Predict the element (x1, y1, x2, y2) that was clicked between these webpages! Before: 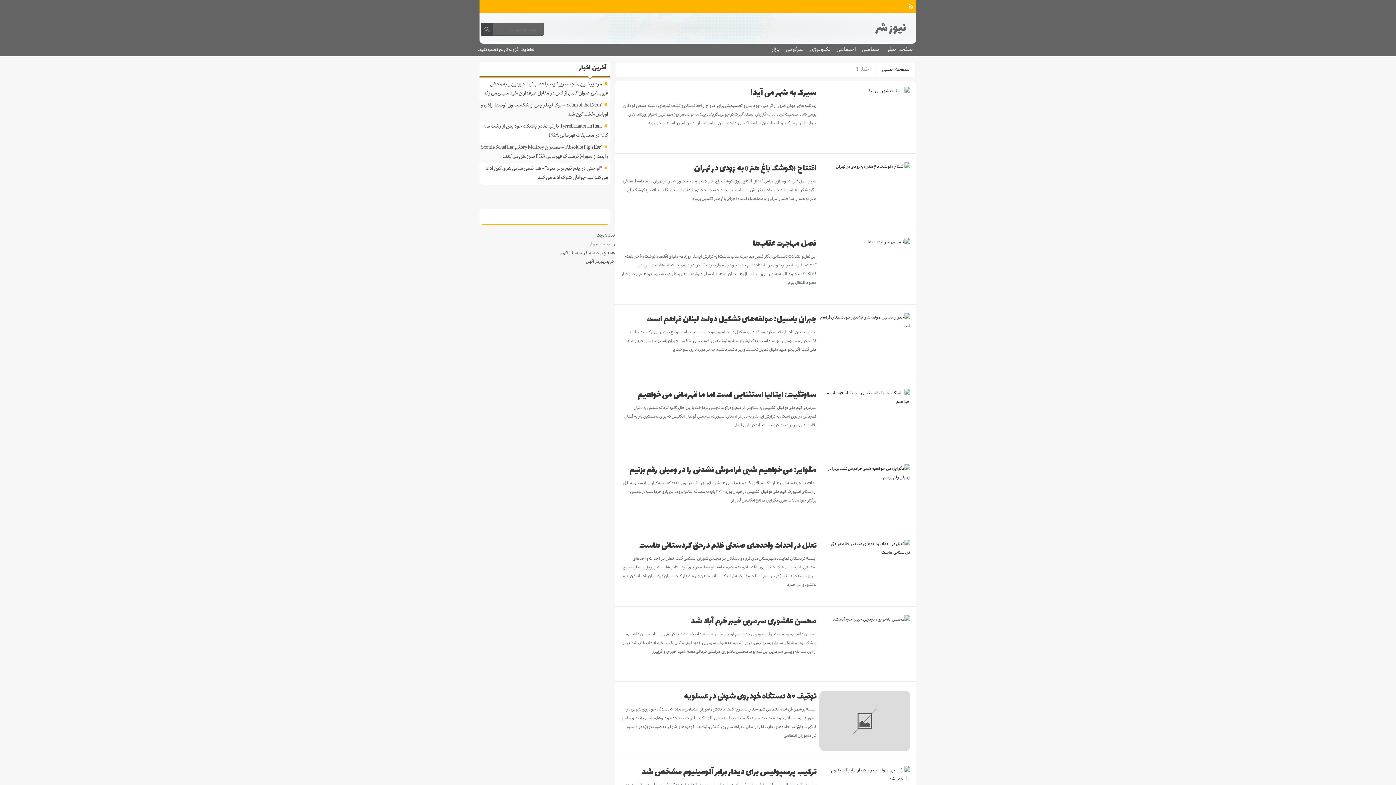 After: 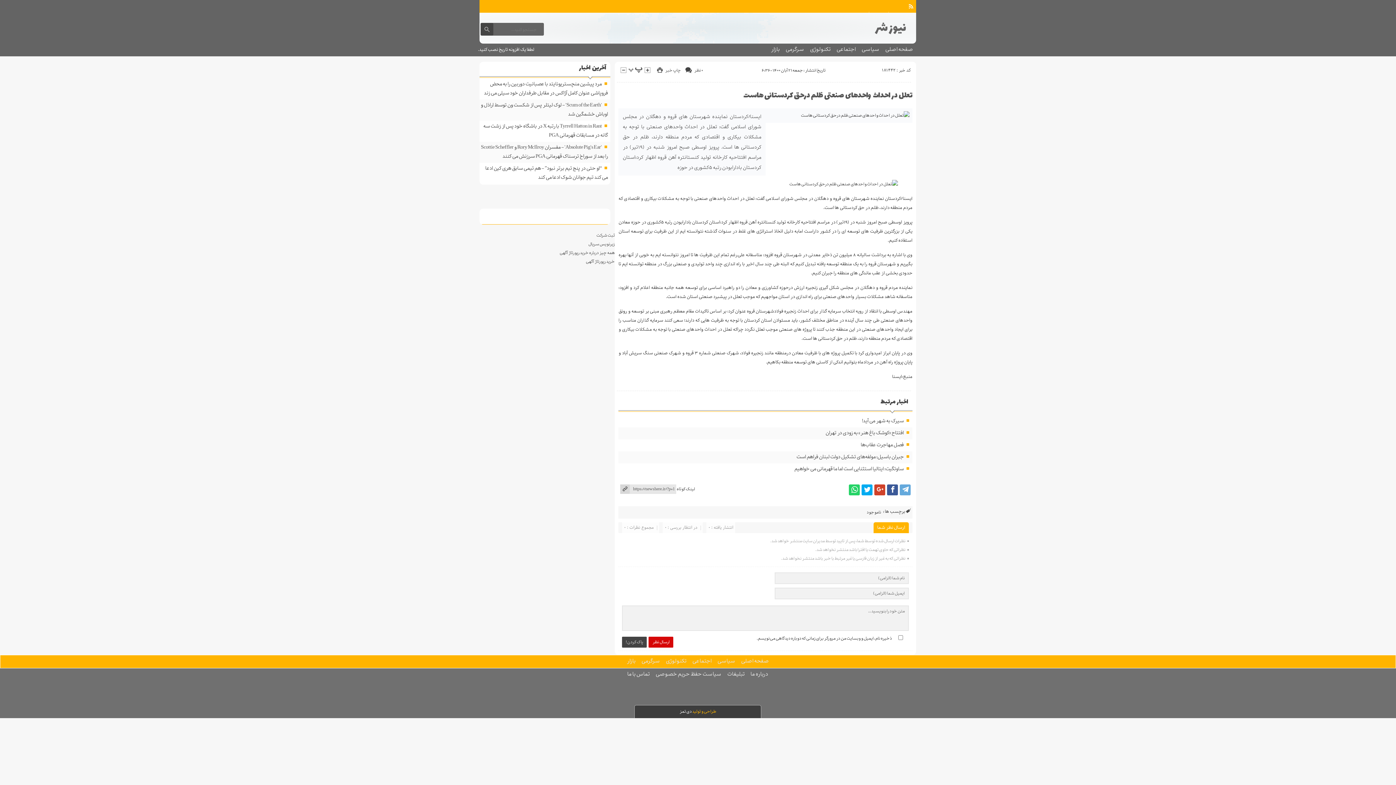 Action: bbox: (819, 539, 910, 600)